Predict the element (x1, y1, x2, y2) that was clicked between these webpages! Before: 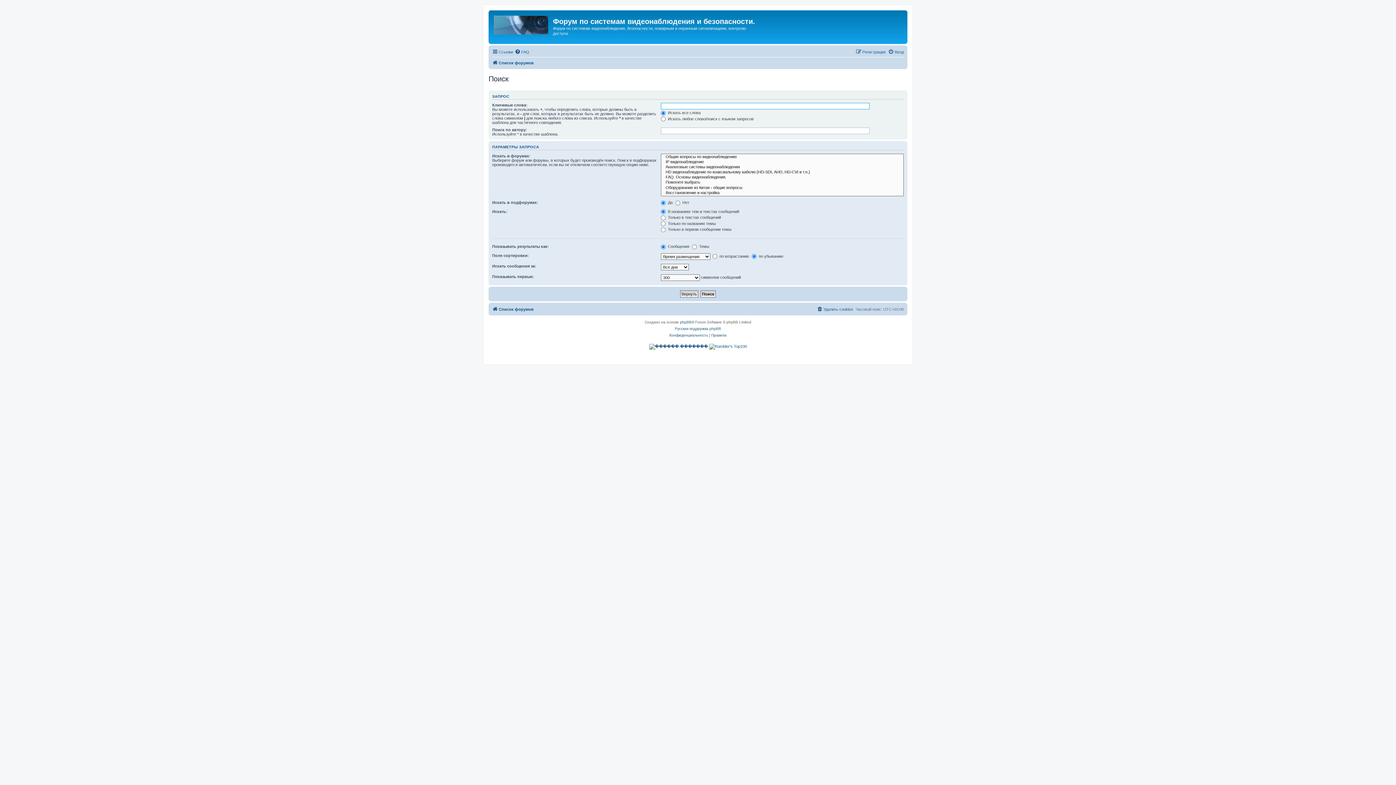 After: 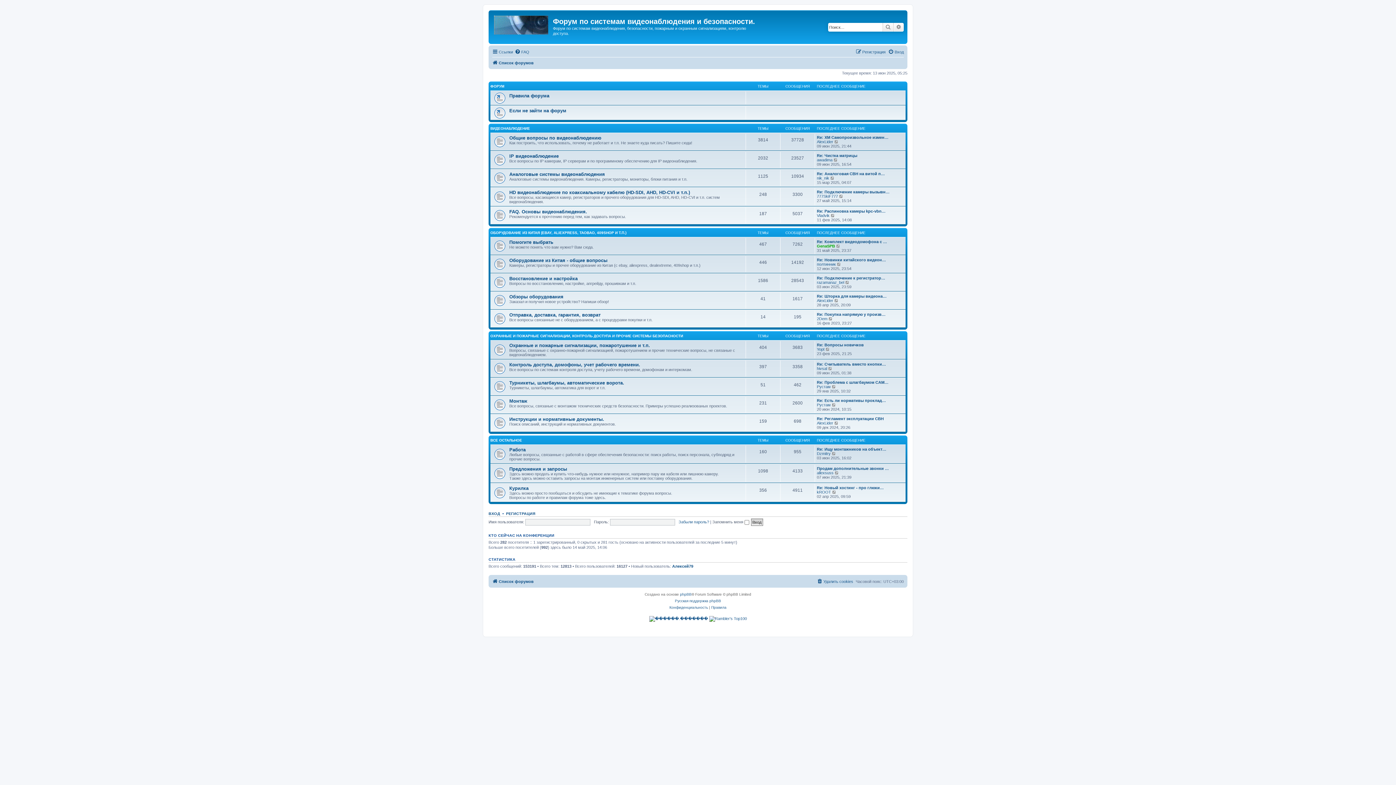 Action: label: Список форумов bbox: (492, 58, 533, 67)